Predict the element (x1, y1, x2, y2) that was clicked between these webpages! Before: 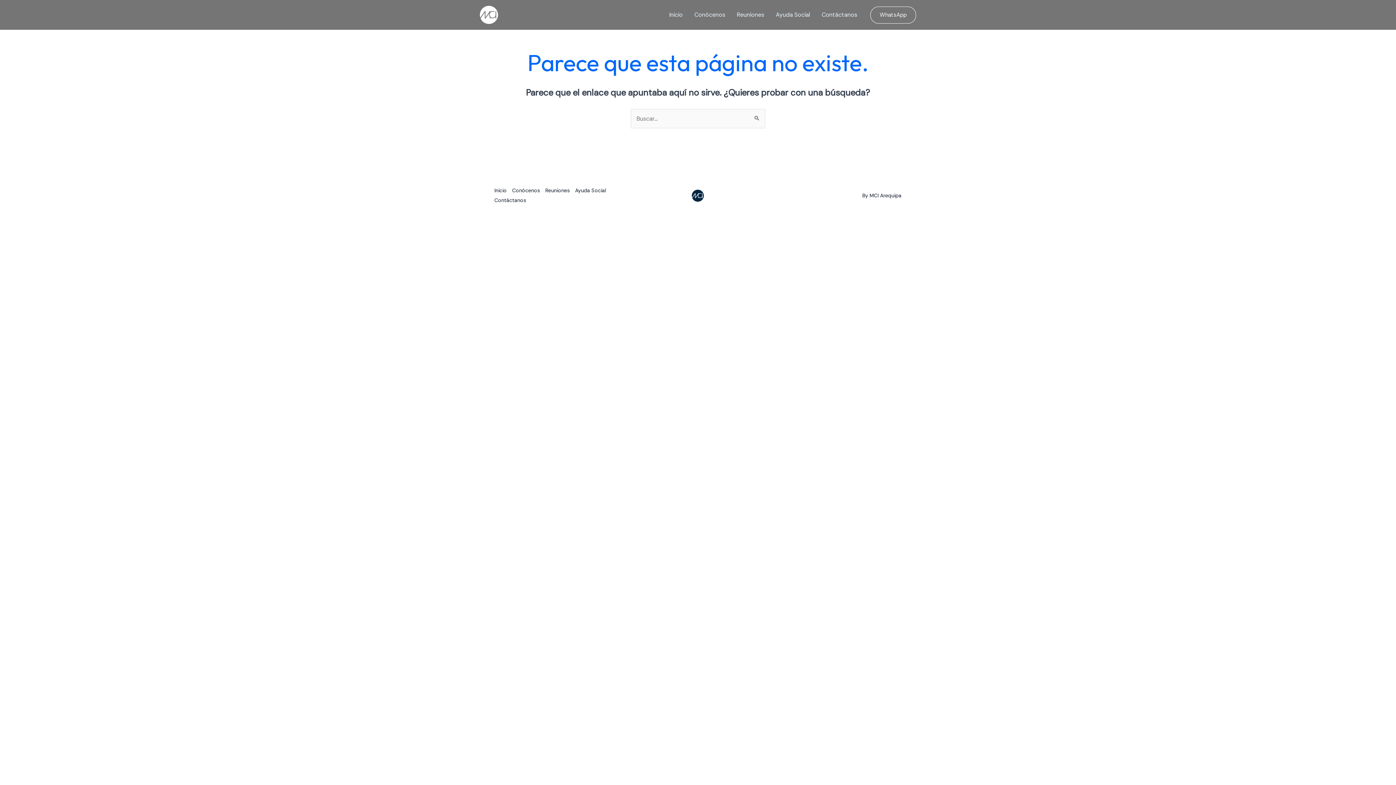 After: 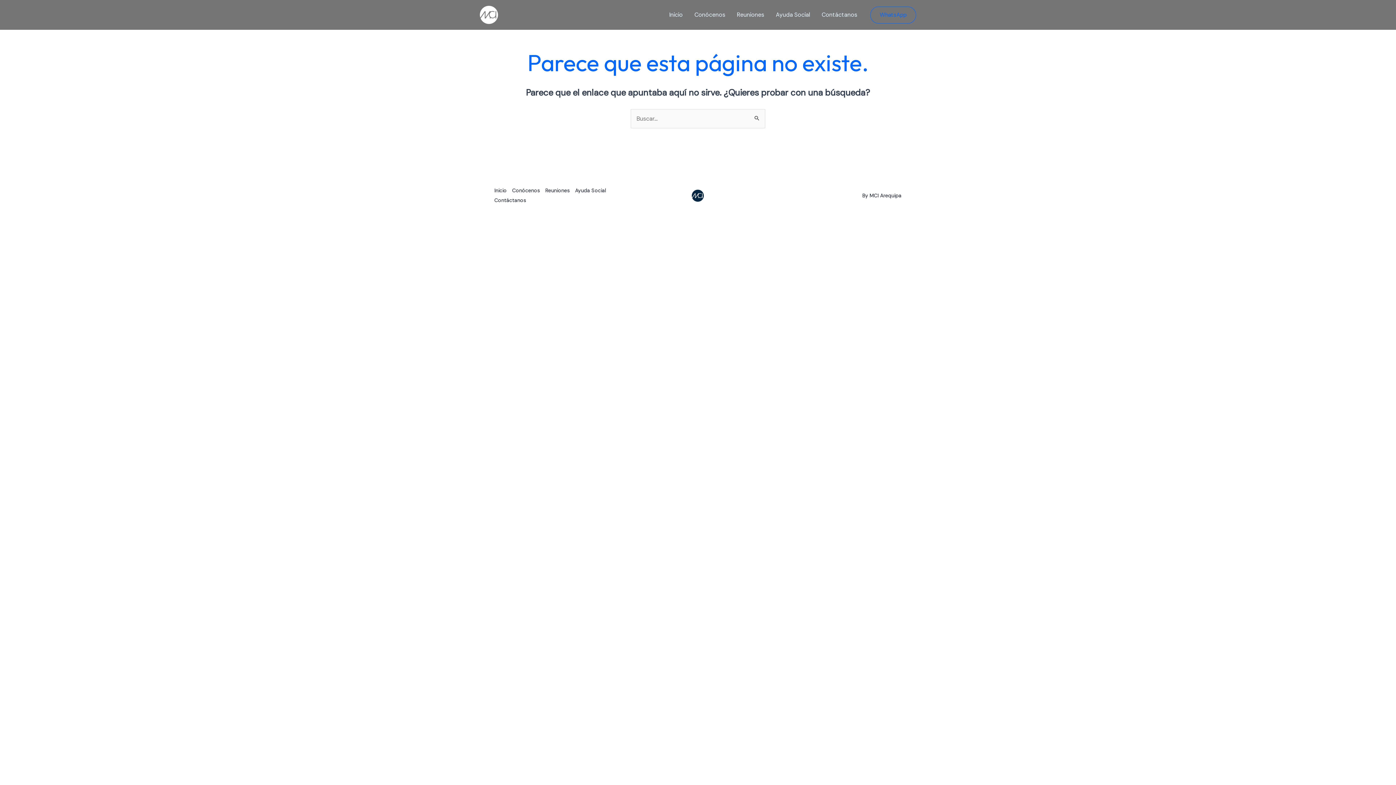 Action: label: WhatsApp bbox: (870, 6, 916, 23)